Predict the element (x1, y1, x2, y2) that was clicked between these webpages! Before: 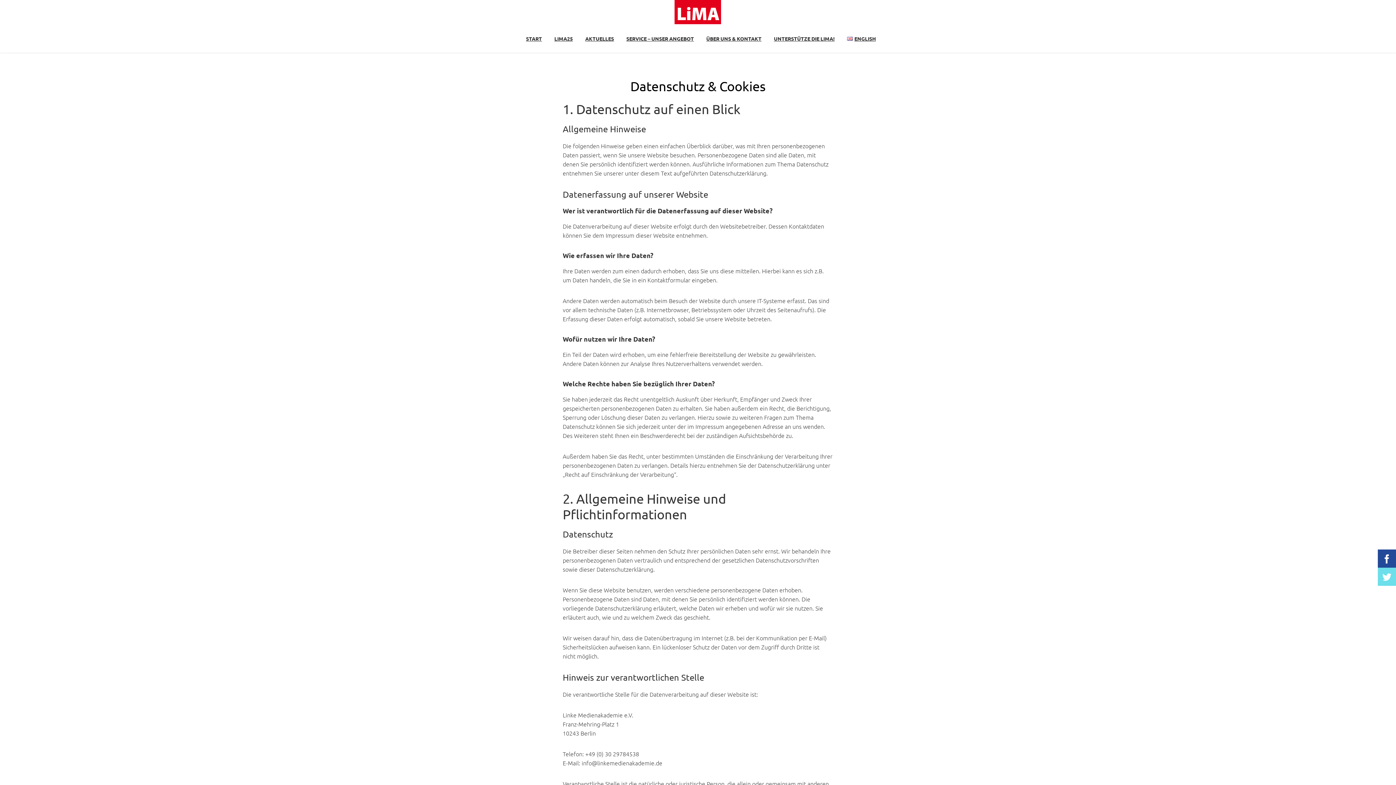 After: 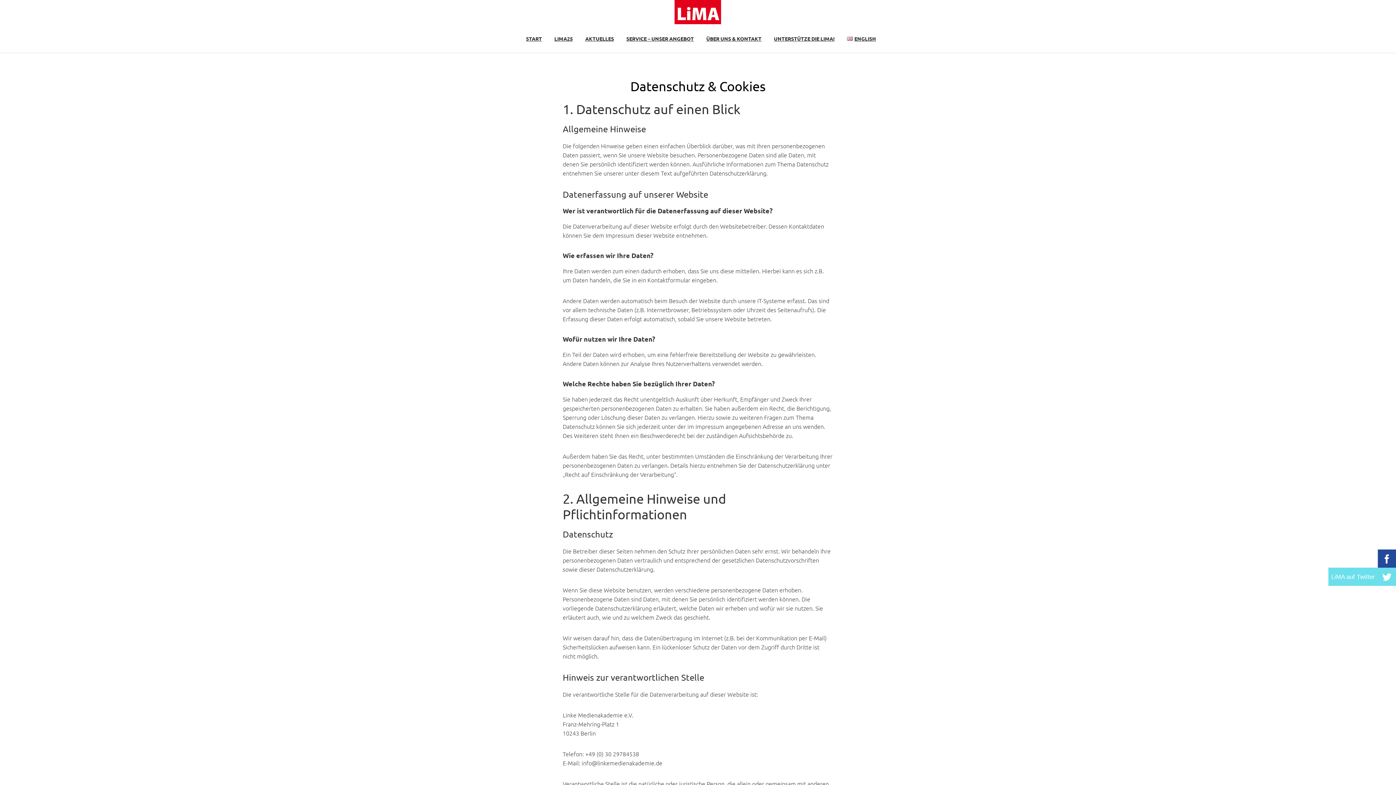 Action: label: LiMA auf Twitter bbox: (1378, 568, 1396, 586)